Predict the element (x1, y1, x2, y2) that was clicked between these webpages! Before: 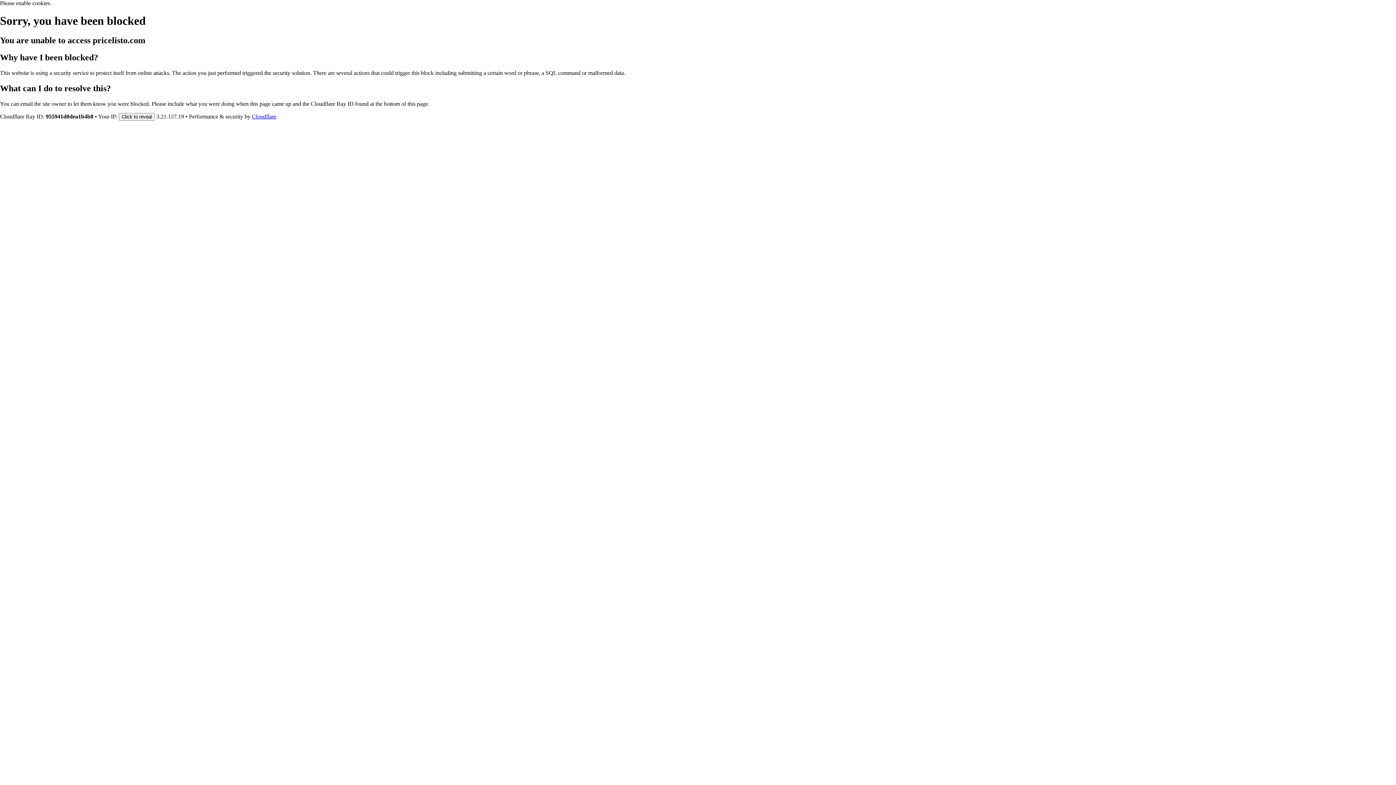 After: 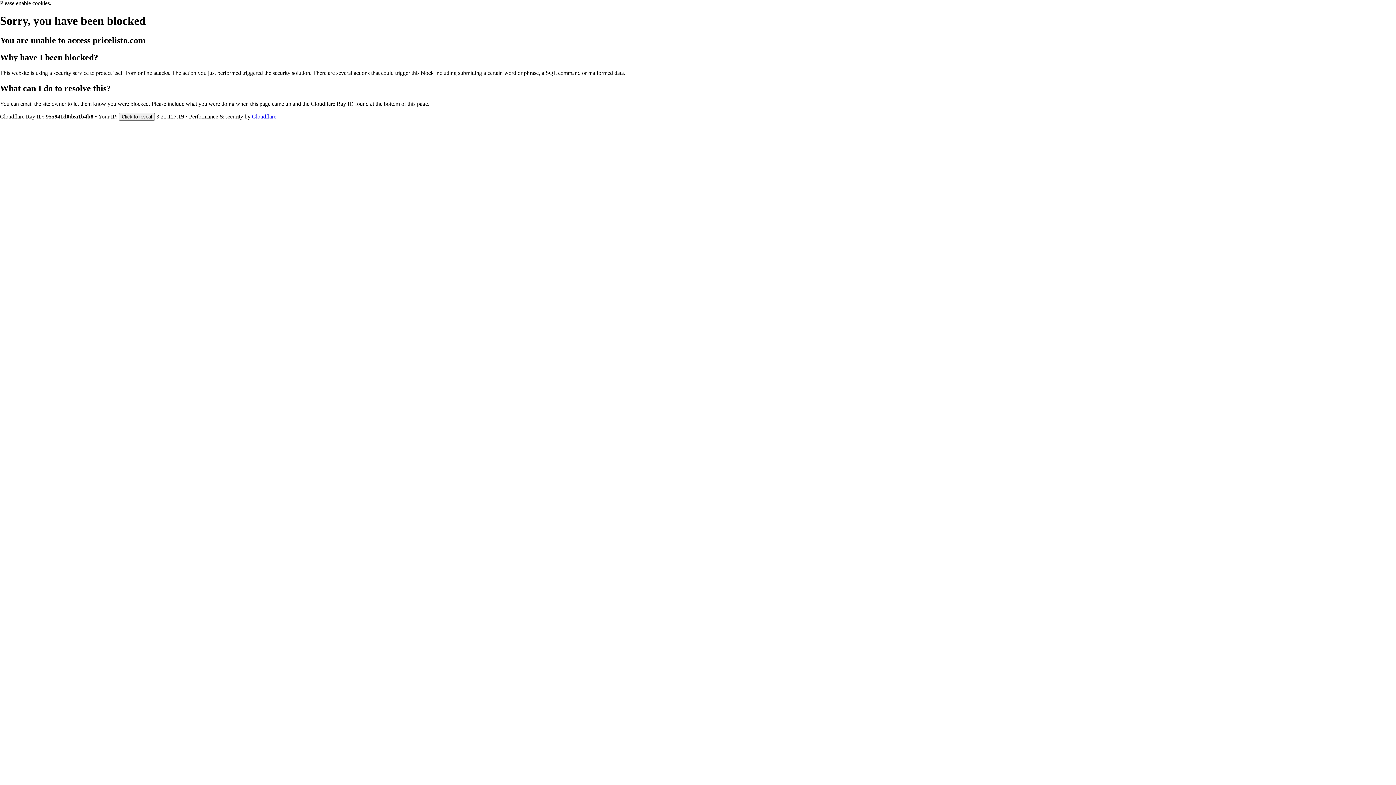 Action: bbox: (252, 113, 276, 119) label: Cloudflare